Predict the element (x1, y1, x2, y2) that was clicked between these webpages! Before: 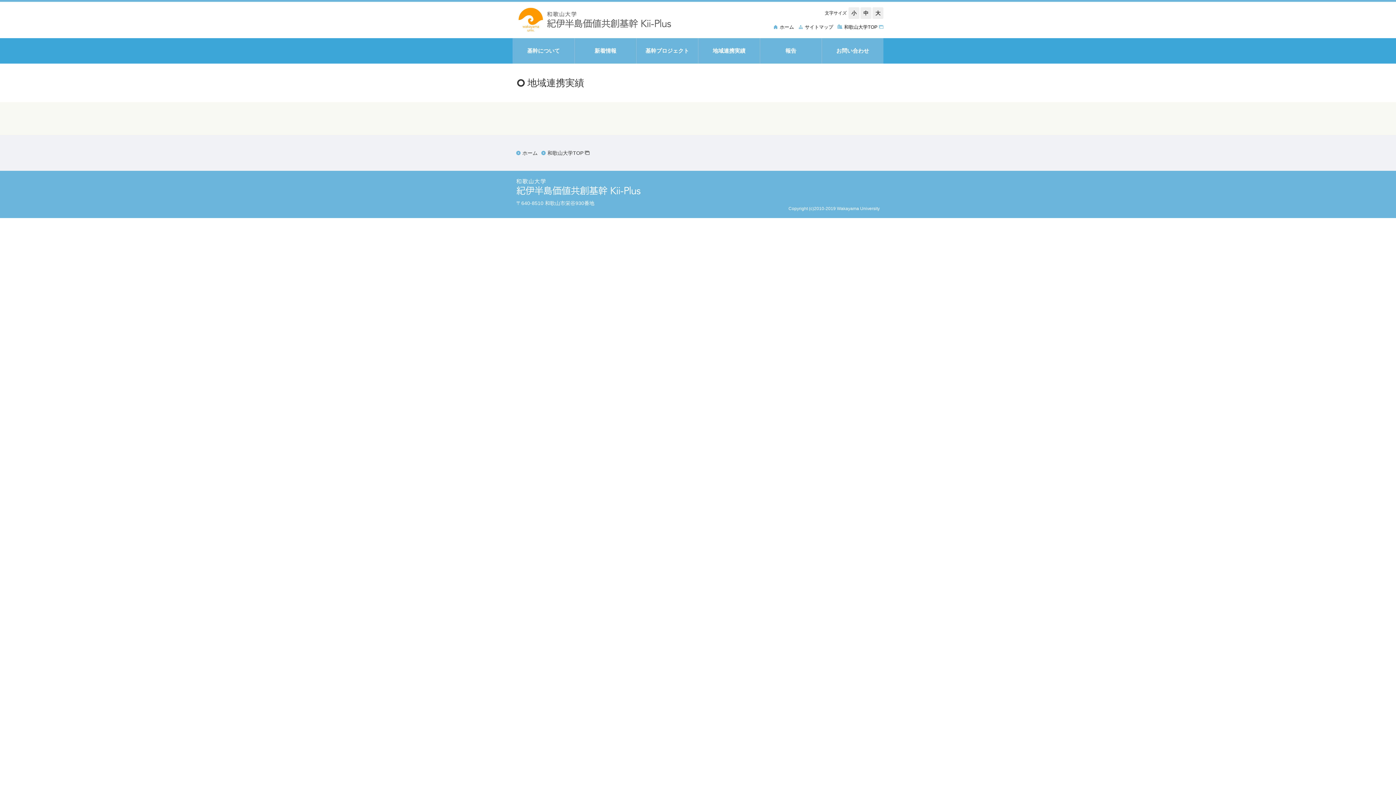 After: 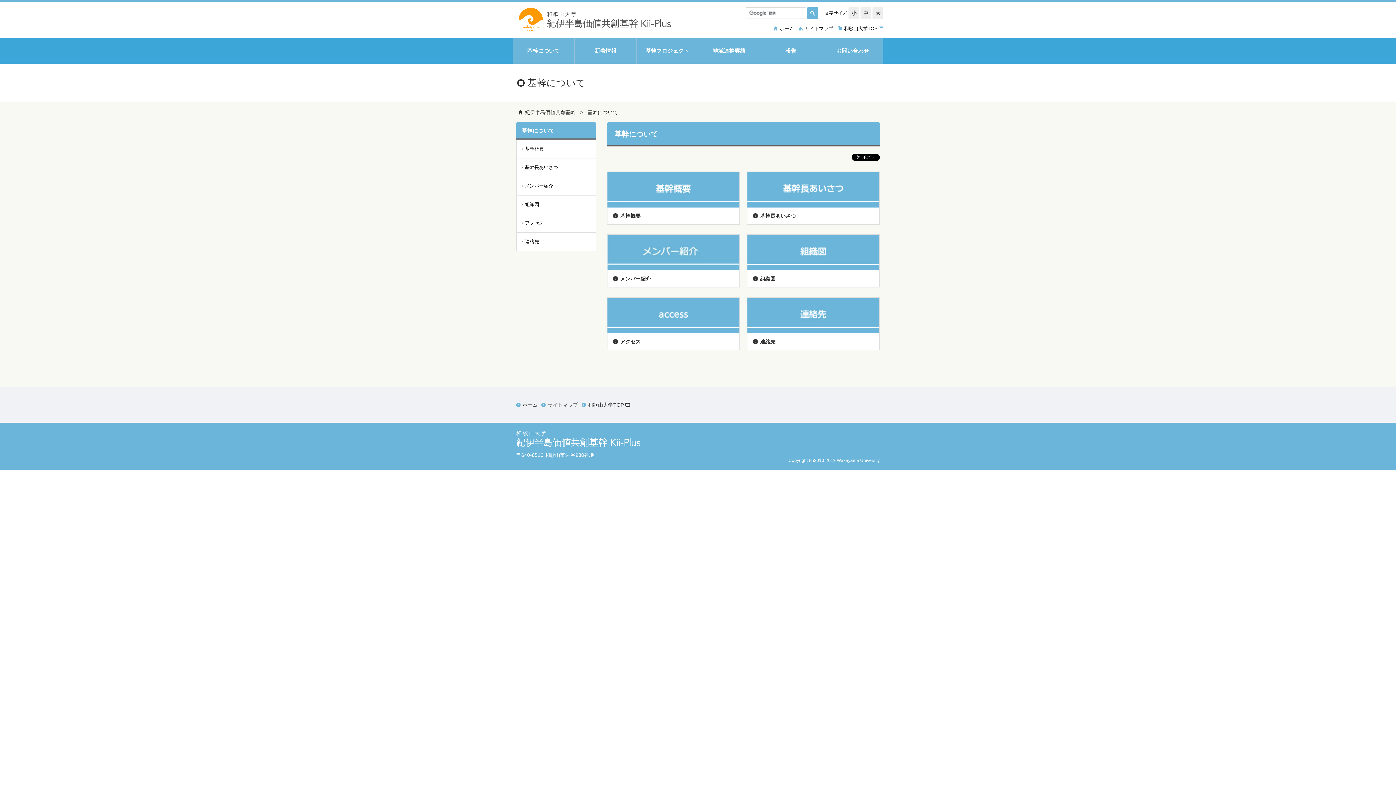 Action: label: 基幹について bbox: (512, 38, 574, 63)